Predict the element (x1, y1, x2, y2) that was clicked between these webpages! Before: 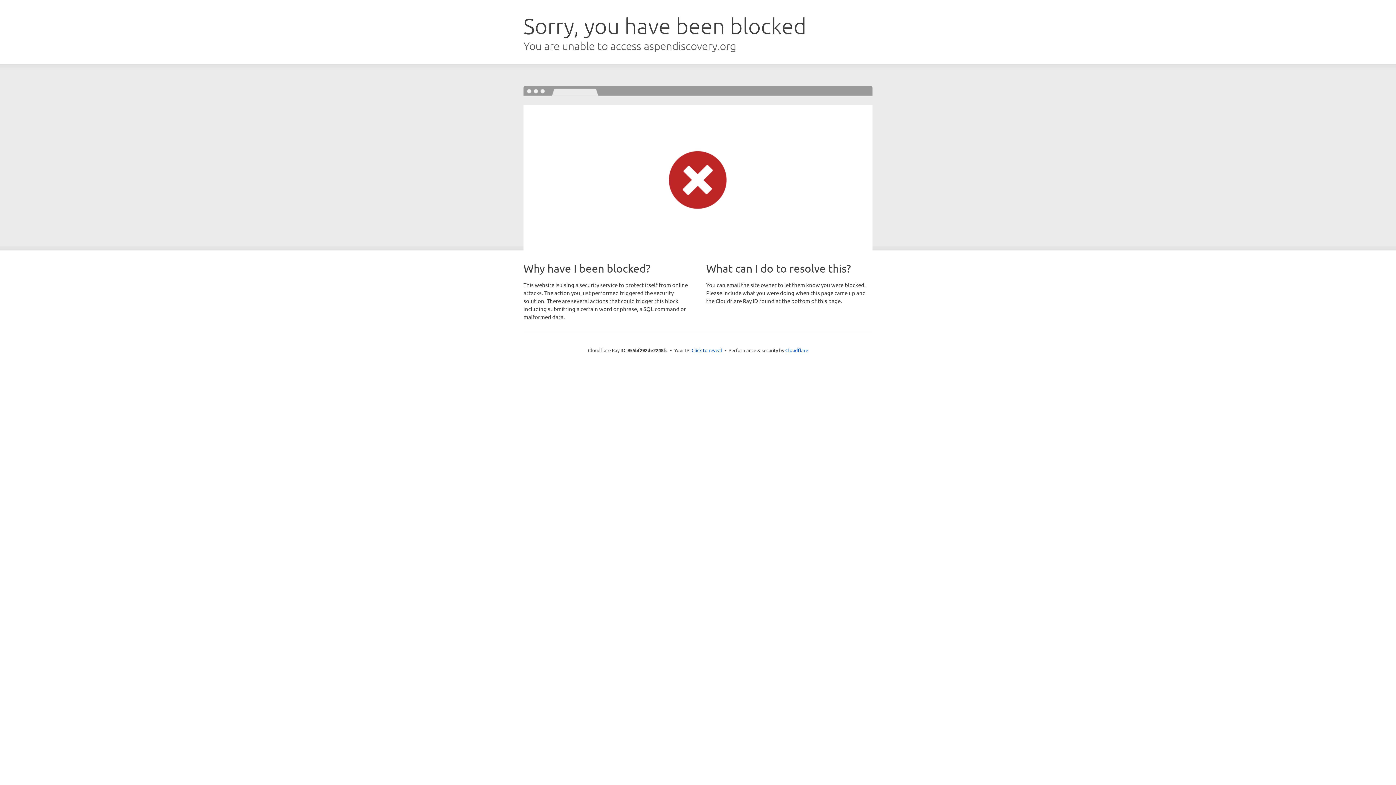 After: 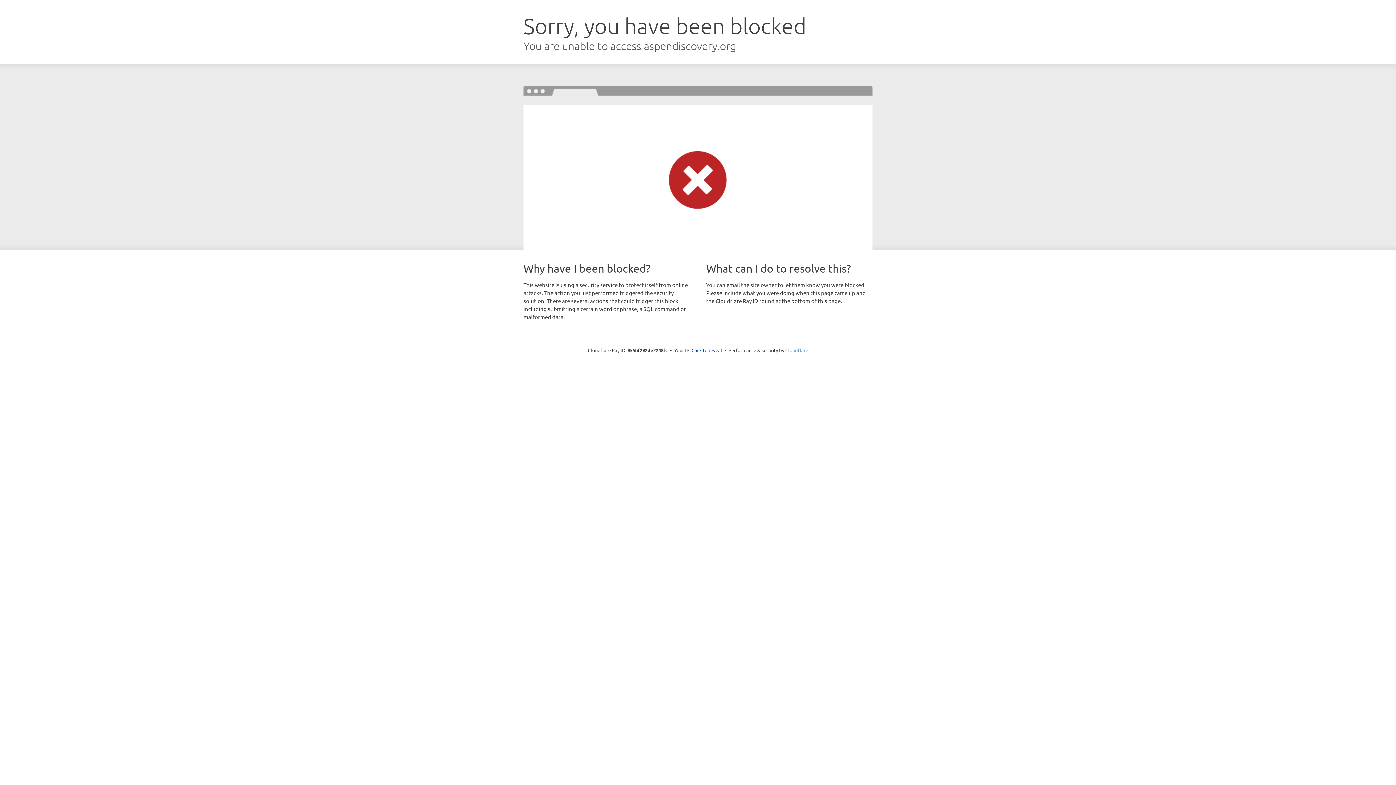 Action: label: Cloudflare bbox: (785, 347, 808, 353)